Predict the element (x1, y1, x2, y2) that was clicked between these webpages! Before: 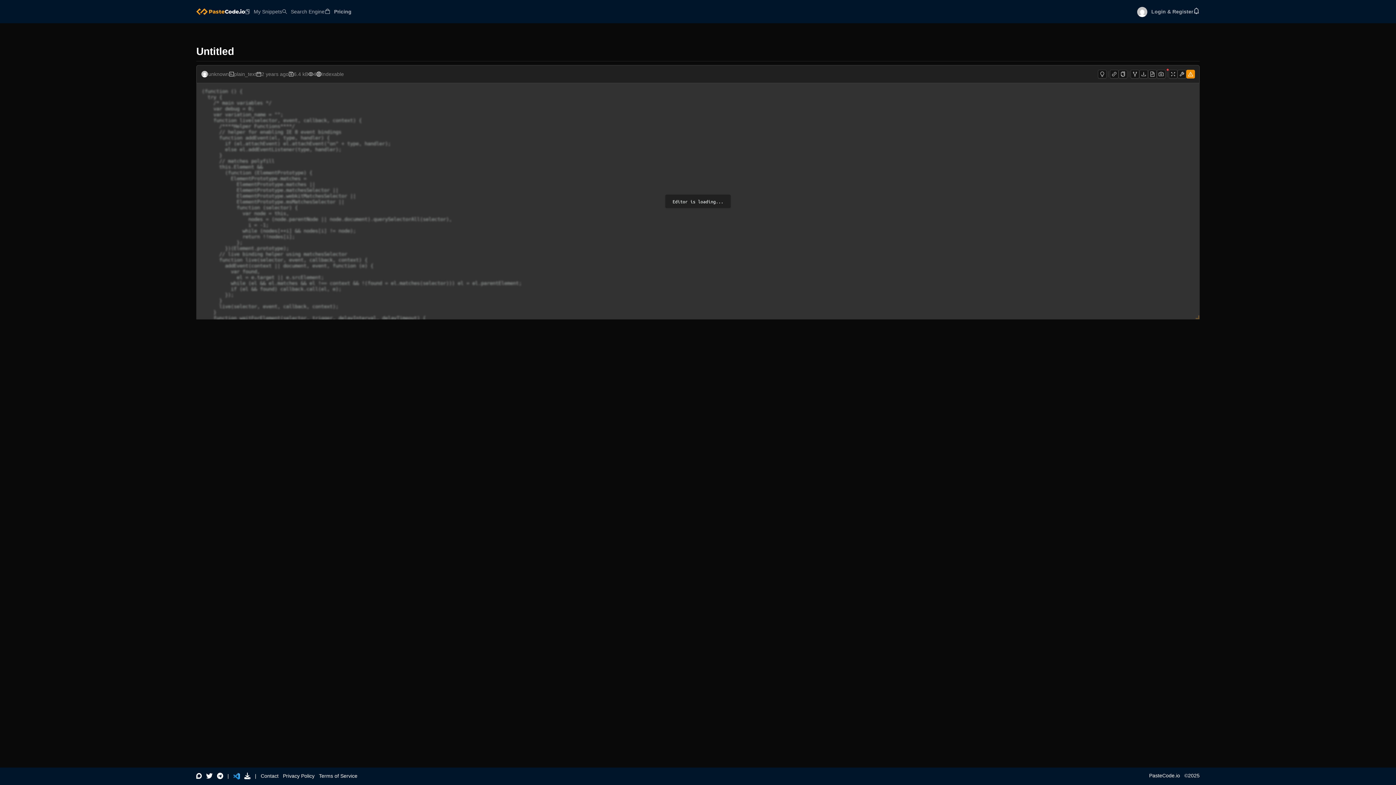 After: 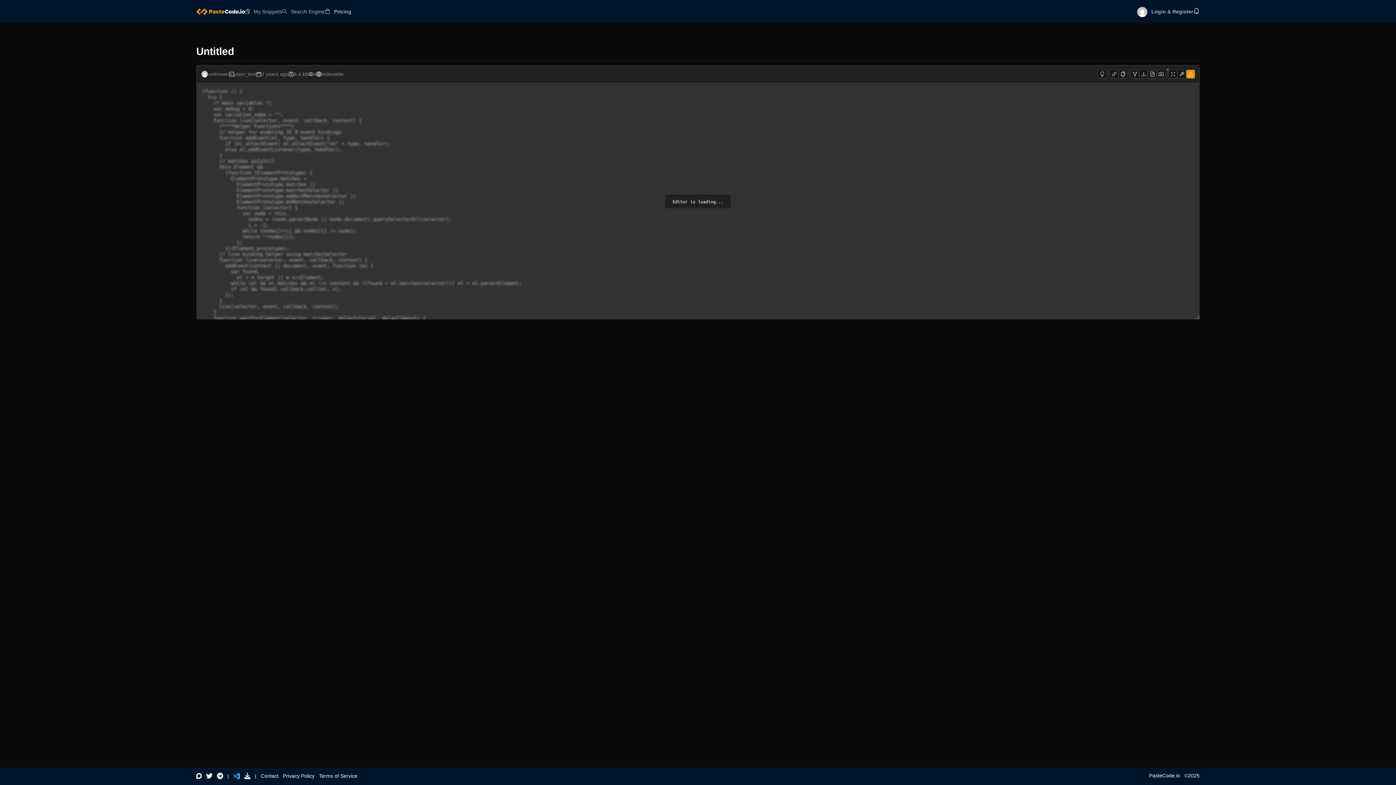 Action: bbox: (244, 773, 250, 779)